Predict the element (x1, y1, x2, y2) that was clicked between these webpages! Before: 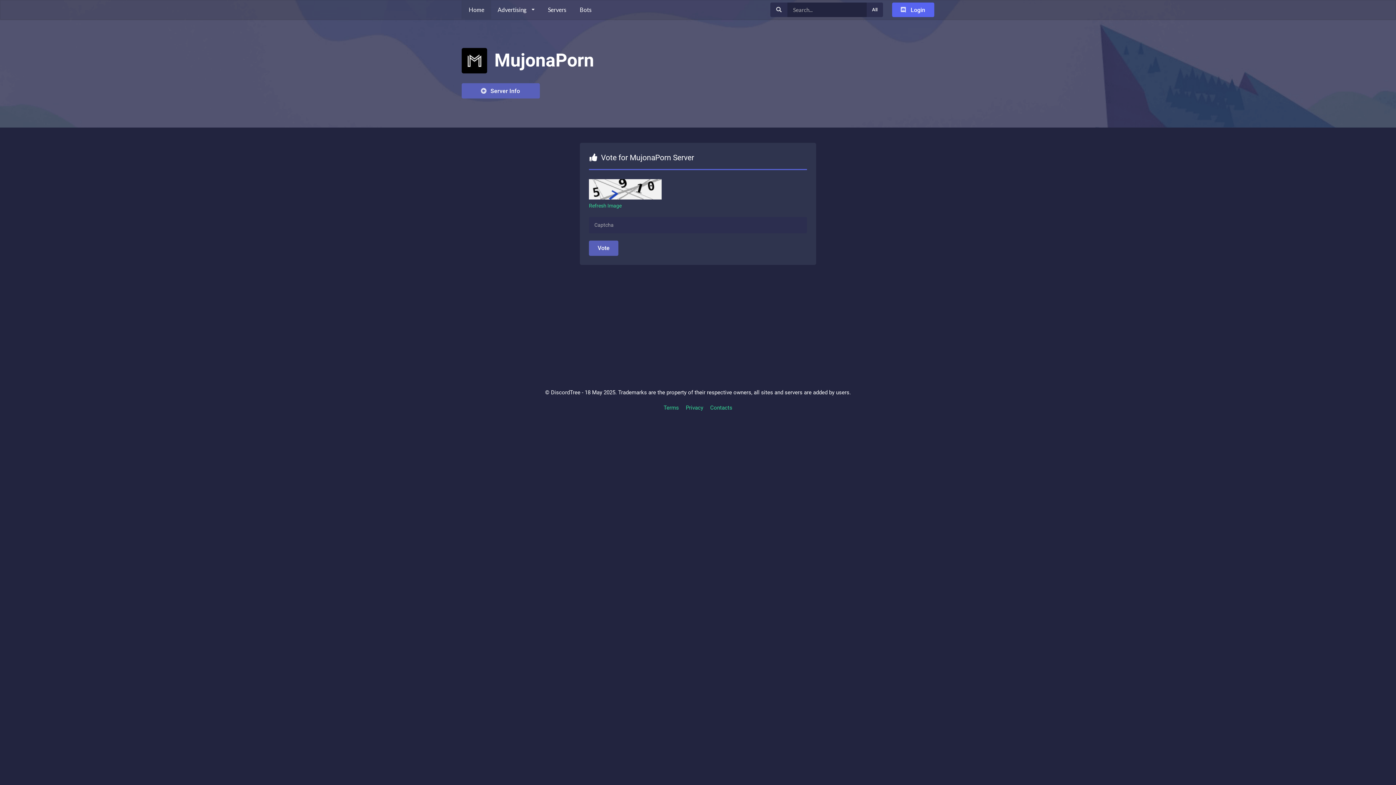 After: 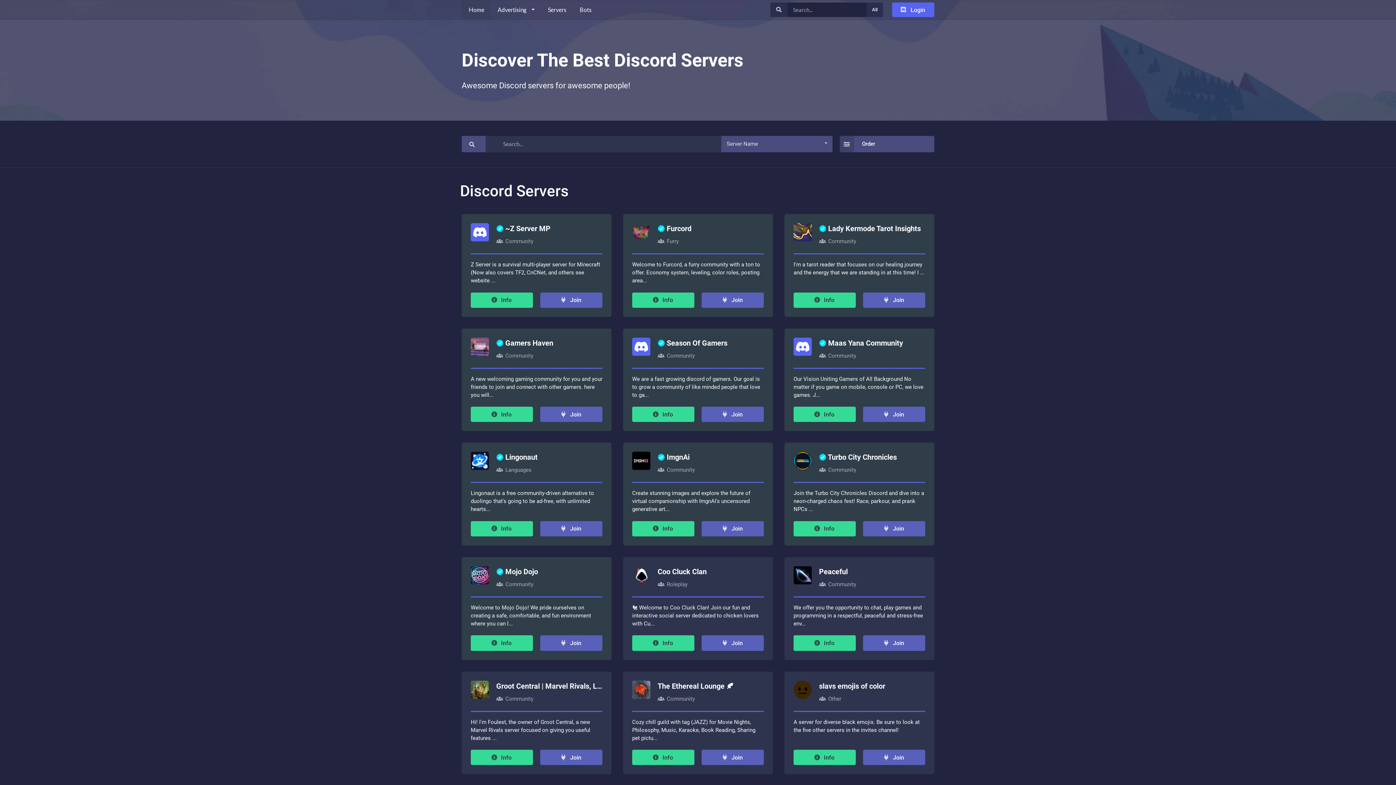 Action: label: Servers bbox: (541, 0, 573, 19)